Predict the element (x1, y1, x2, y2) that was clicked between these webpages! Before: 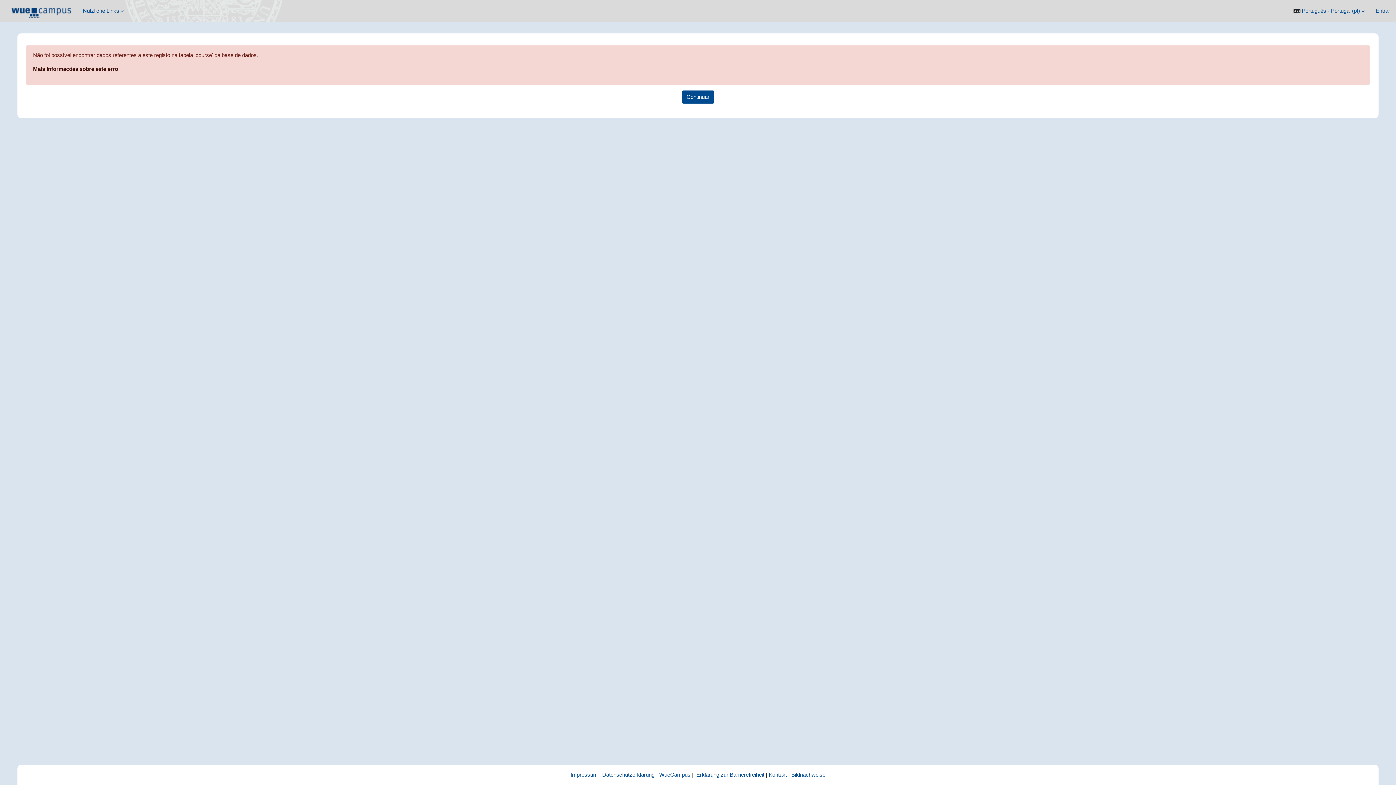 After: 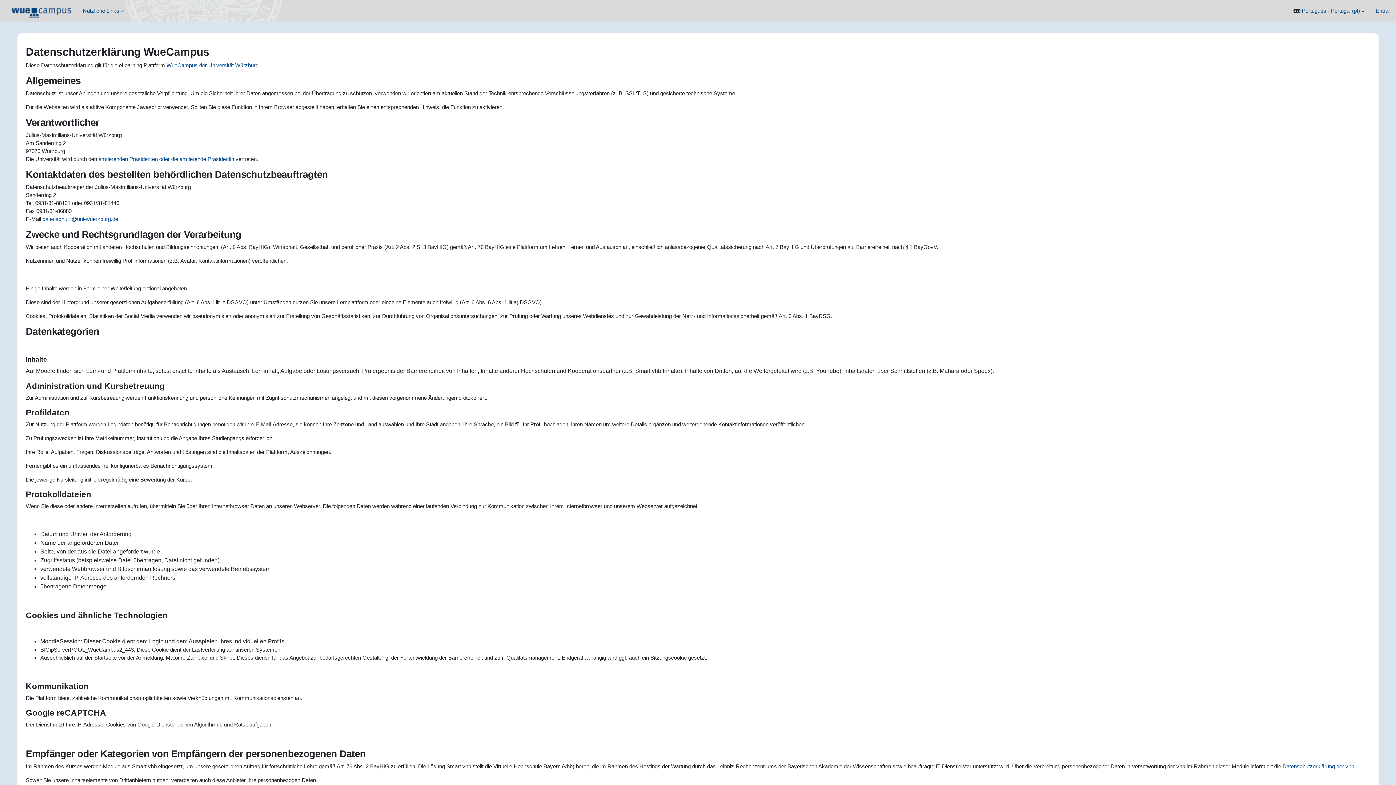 Action: label: Datenschutzerklärung - WueCampus bbox: (602, 772, 690, 778)